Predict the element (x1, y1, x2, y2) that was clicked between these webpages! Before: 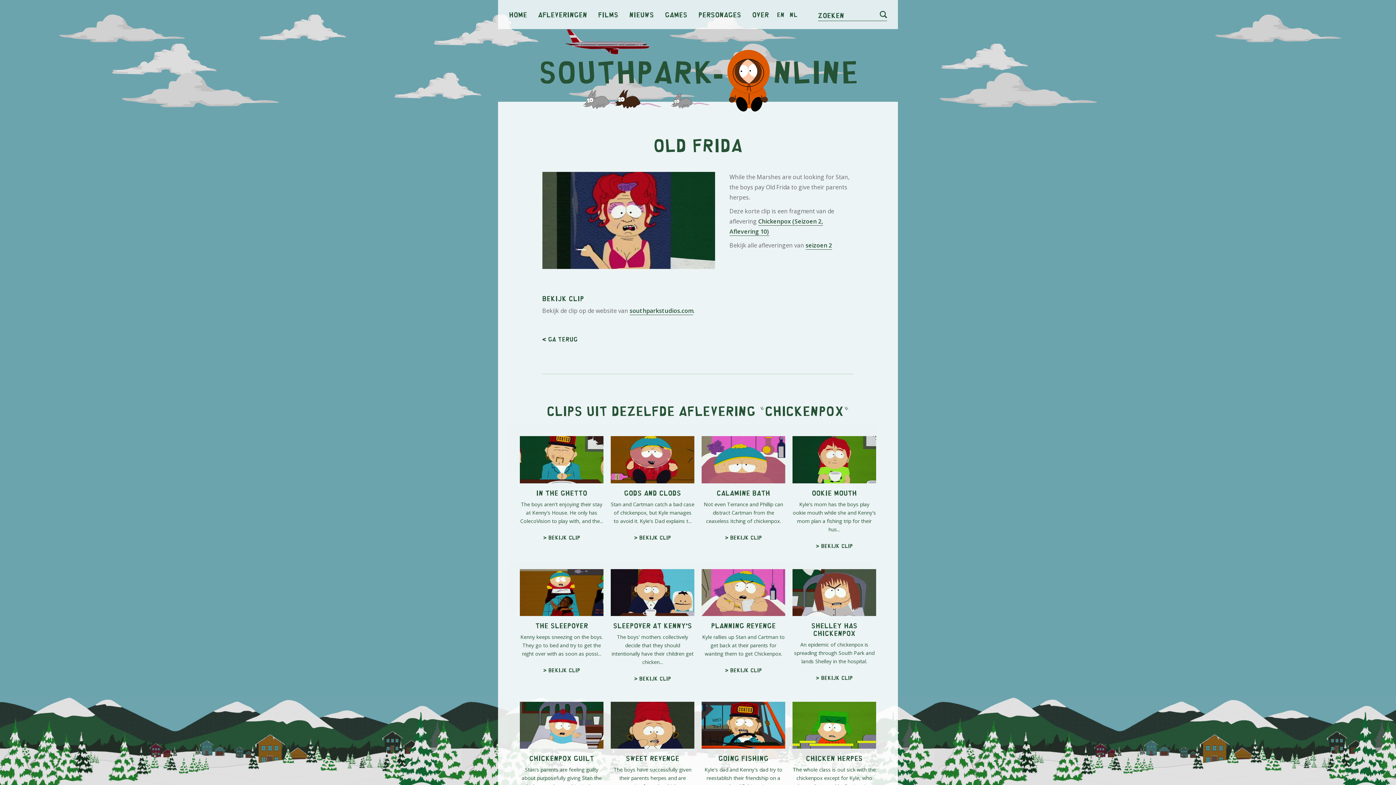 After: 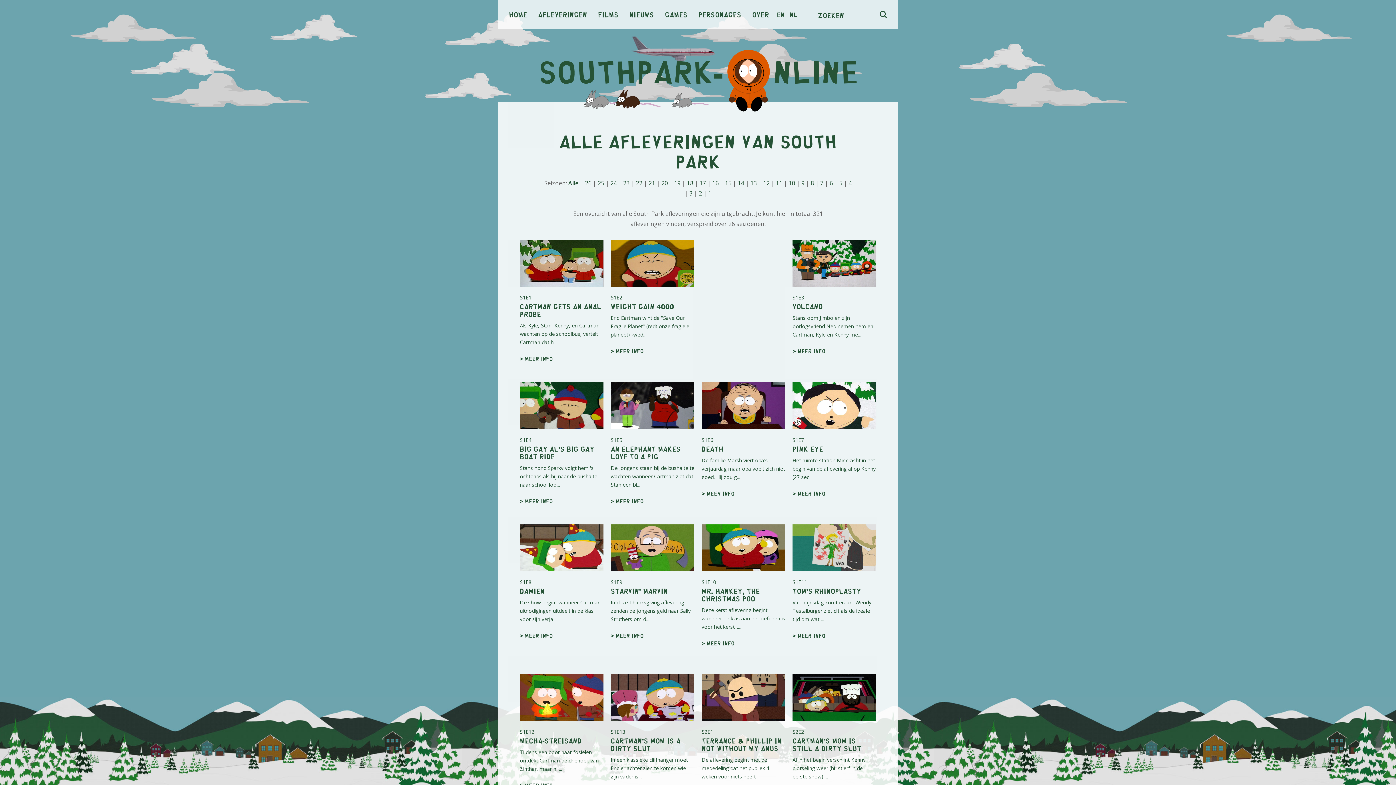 Action: bbox: (805, 241, 832, 249) label: seizoen 2